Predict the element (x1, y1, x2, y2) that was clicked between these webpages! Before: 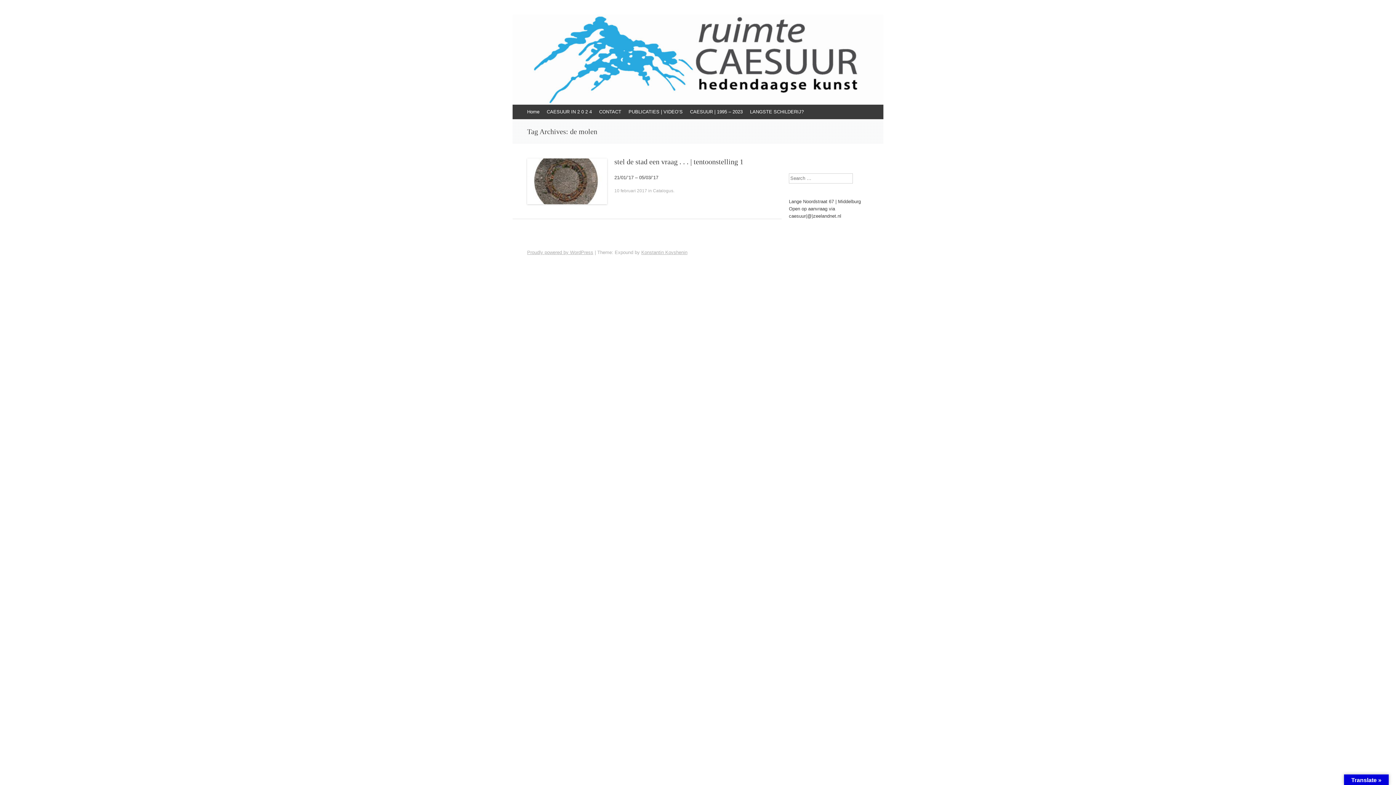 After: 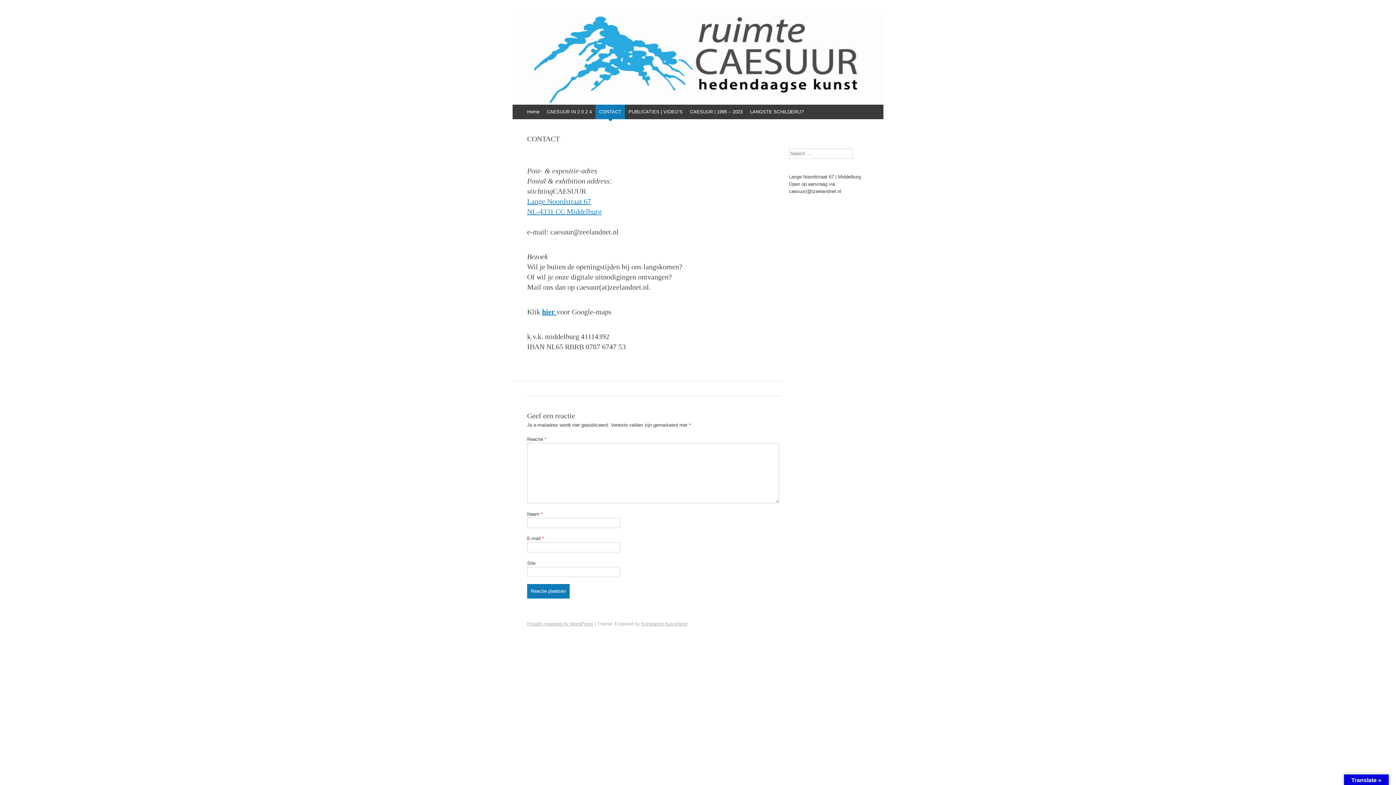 Action: bbox: (595, 104, 625, 119) label: CONTACT